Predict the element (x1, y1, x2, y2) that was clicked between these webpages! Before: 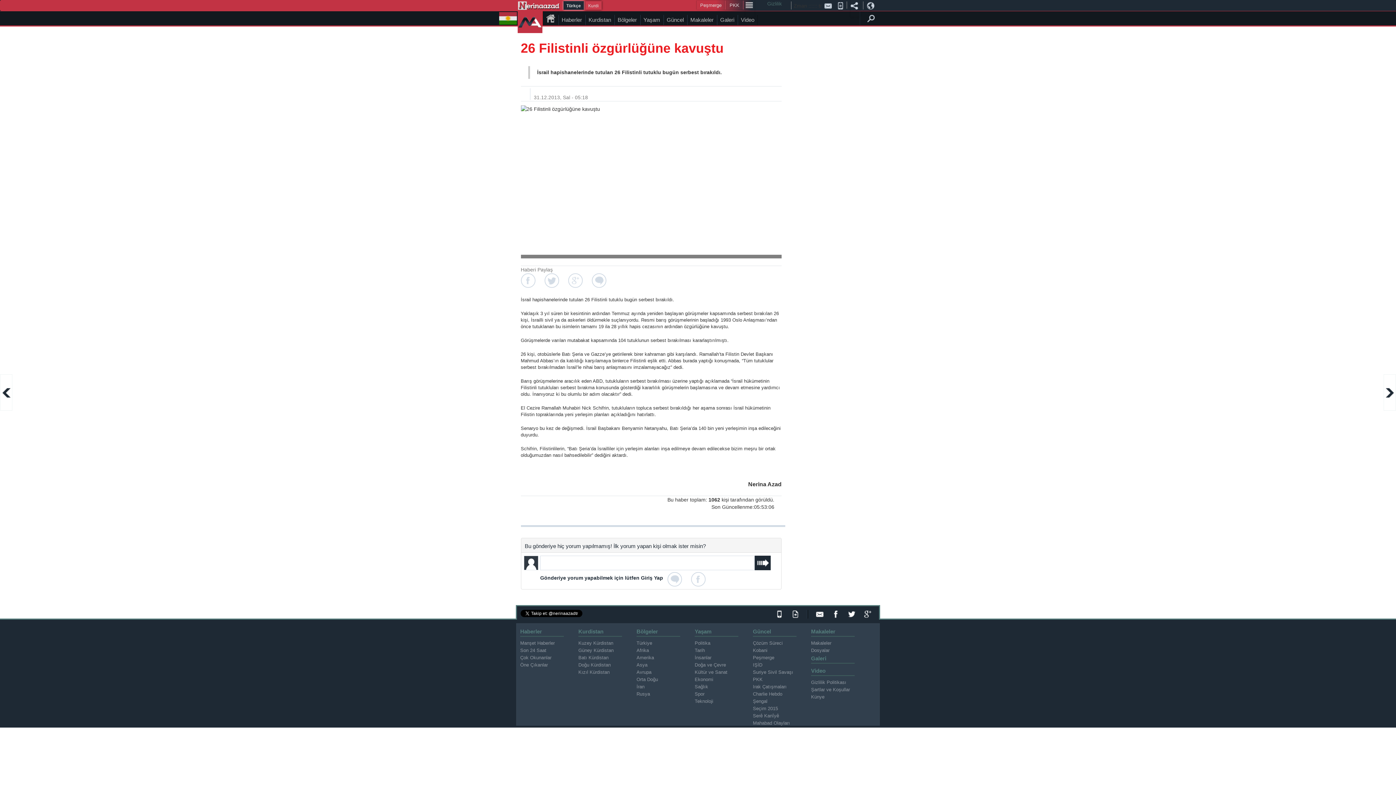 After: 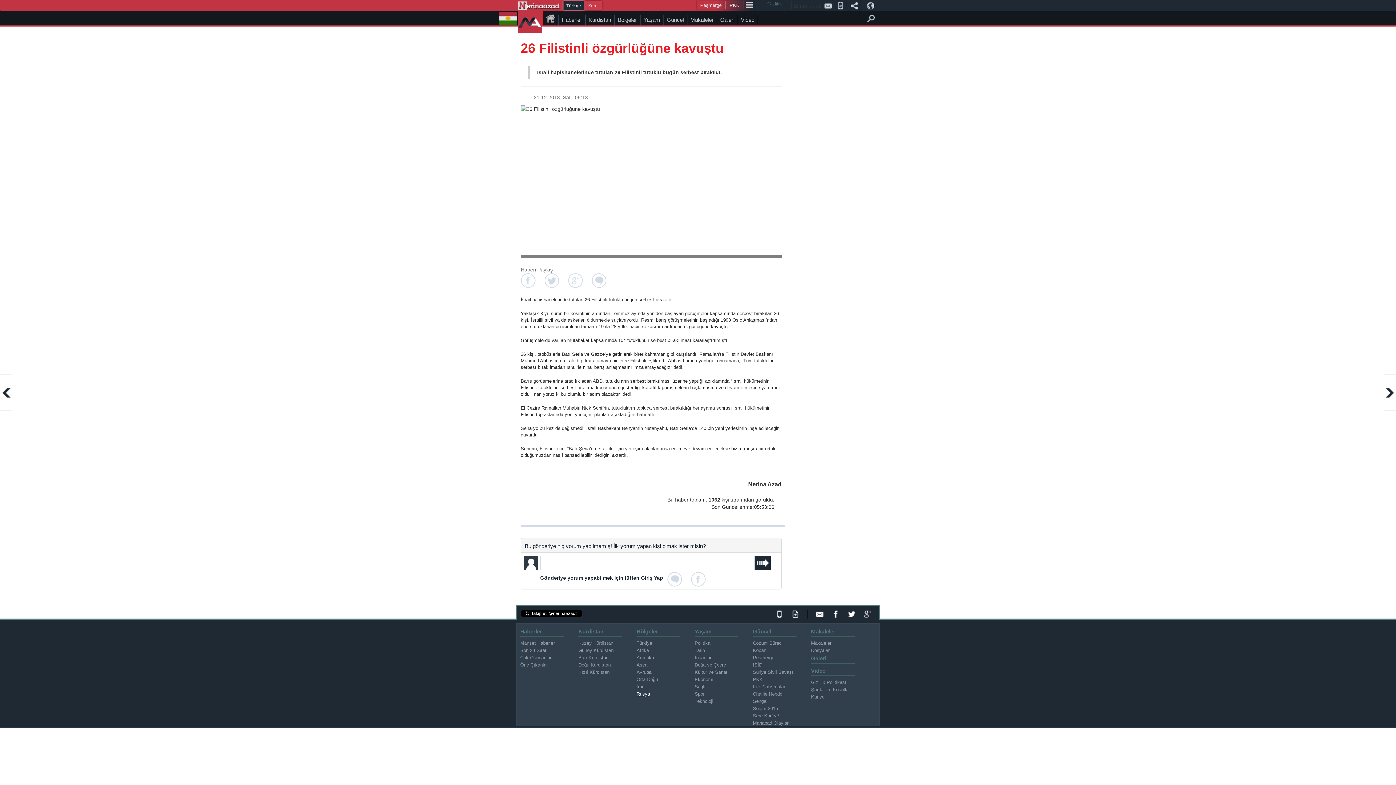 Action: bbox: (636, 691, 650, 697) label: Rusya